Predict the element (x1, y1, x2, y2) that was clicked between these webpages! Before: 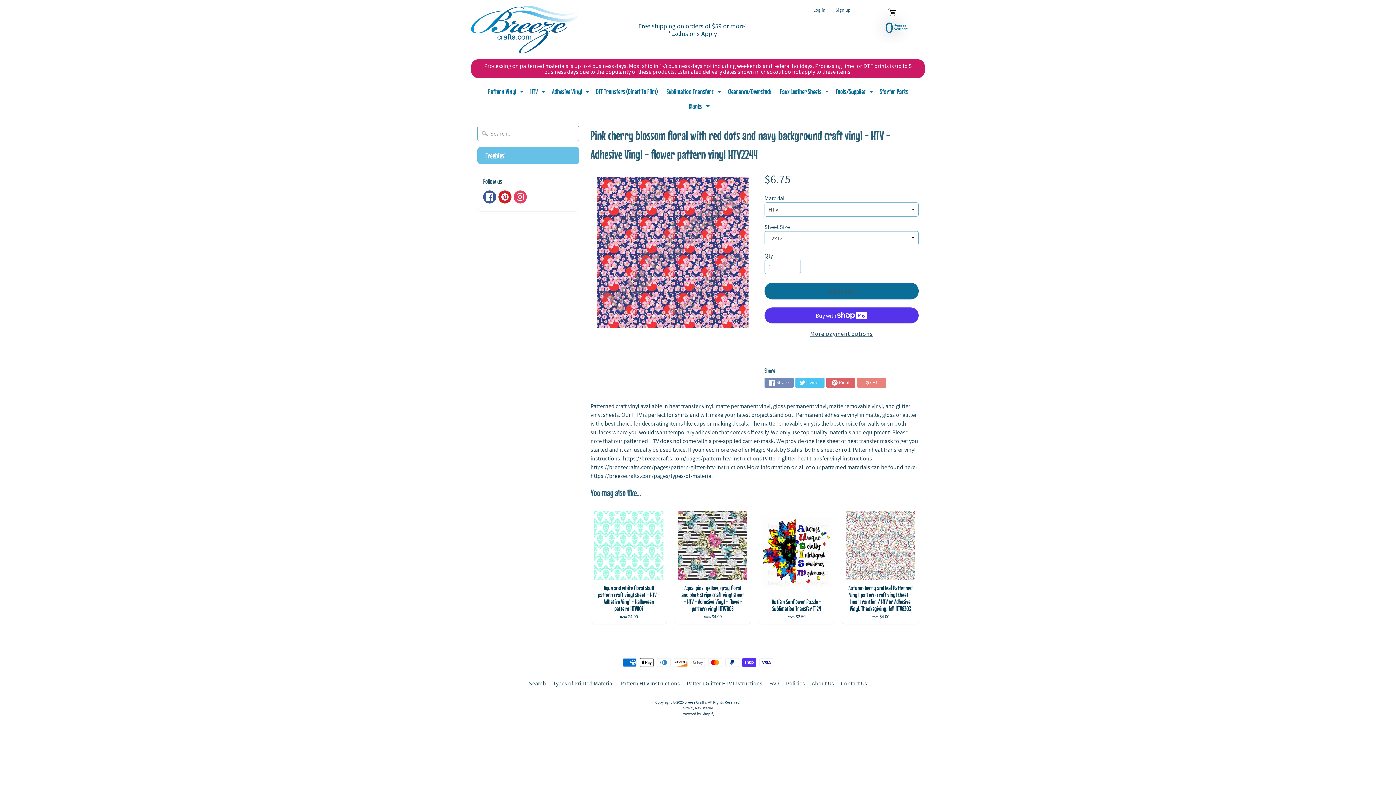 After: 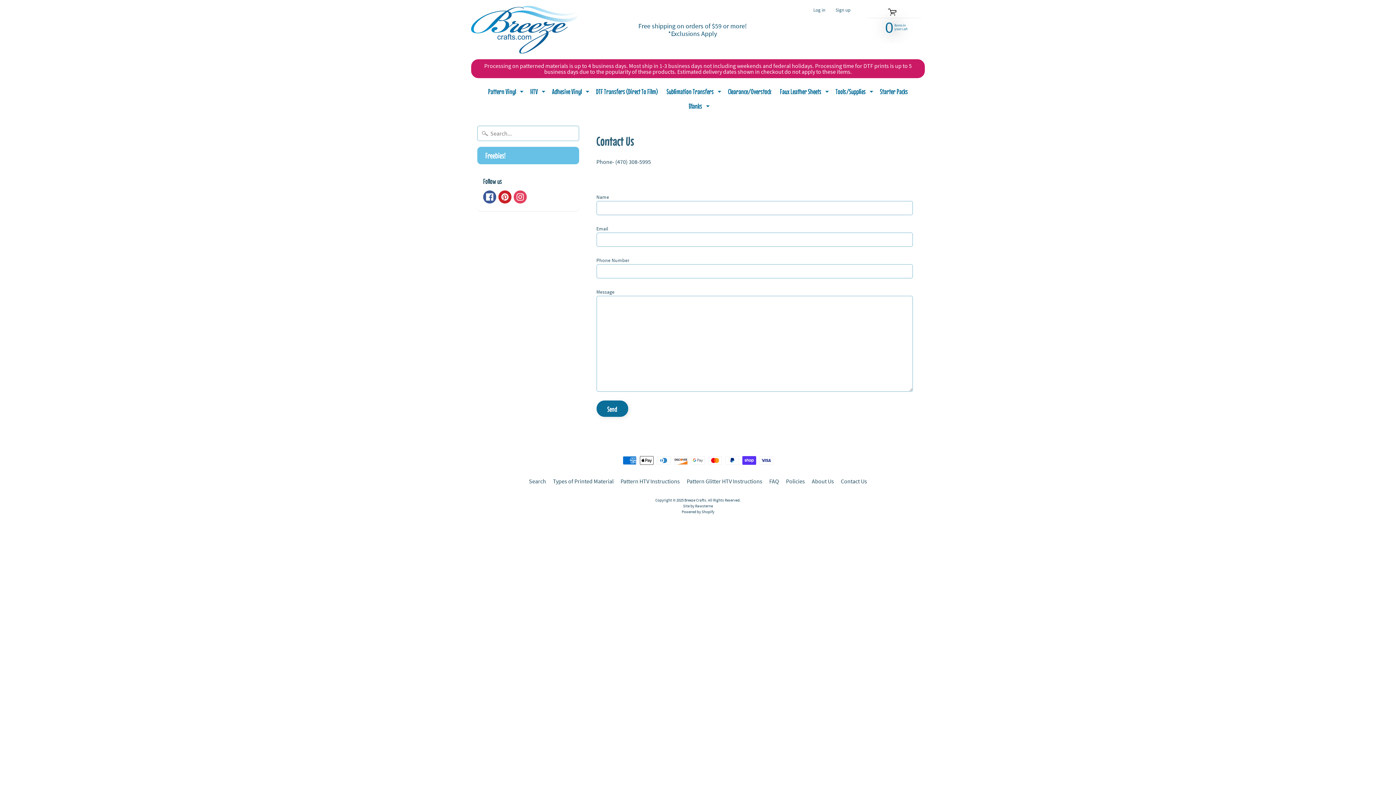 Action: bbox: (838, 679, 870, 687) label: Contact Us